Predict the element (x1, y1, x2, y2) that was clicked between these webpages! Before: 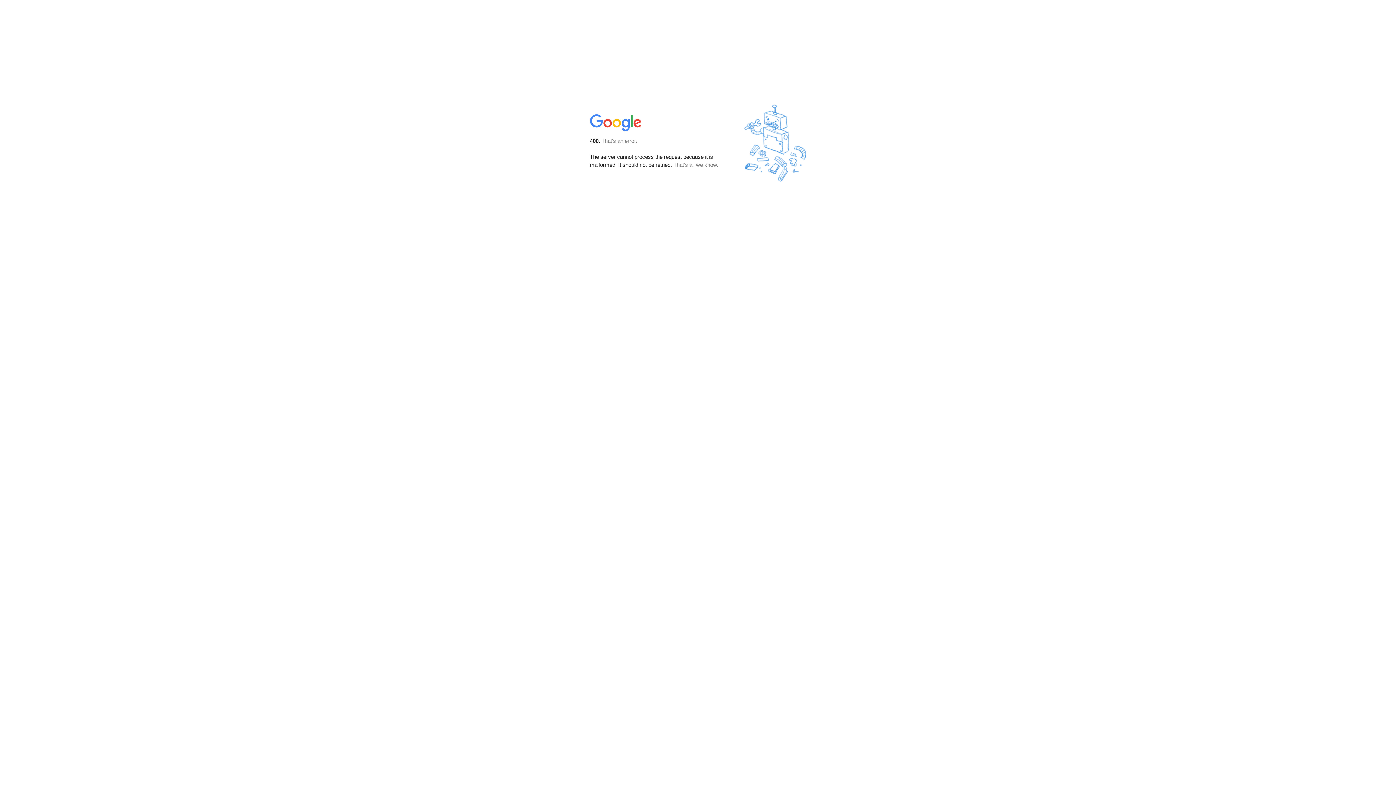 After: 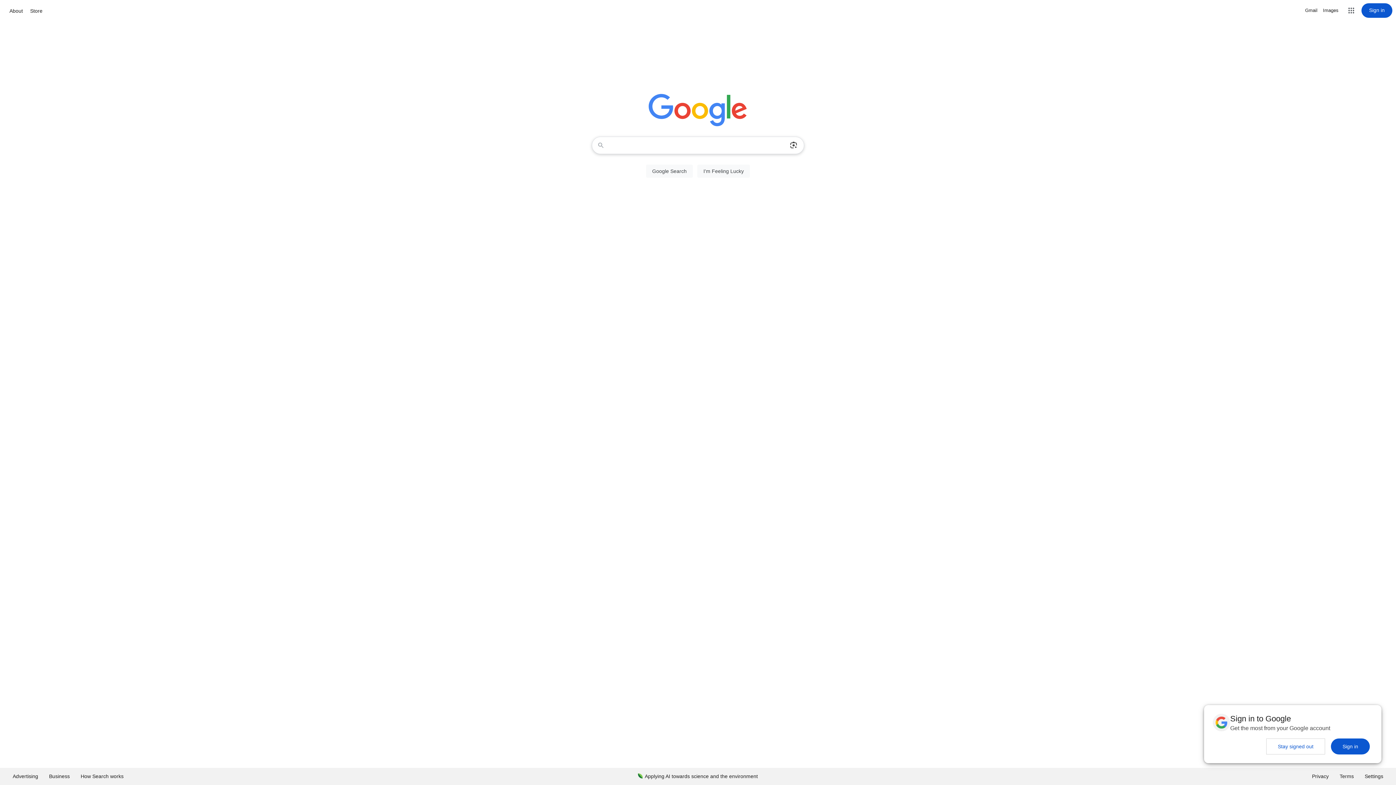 Action: bbox: (590, 127, 642, 134)